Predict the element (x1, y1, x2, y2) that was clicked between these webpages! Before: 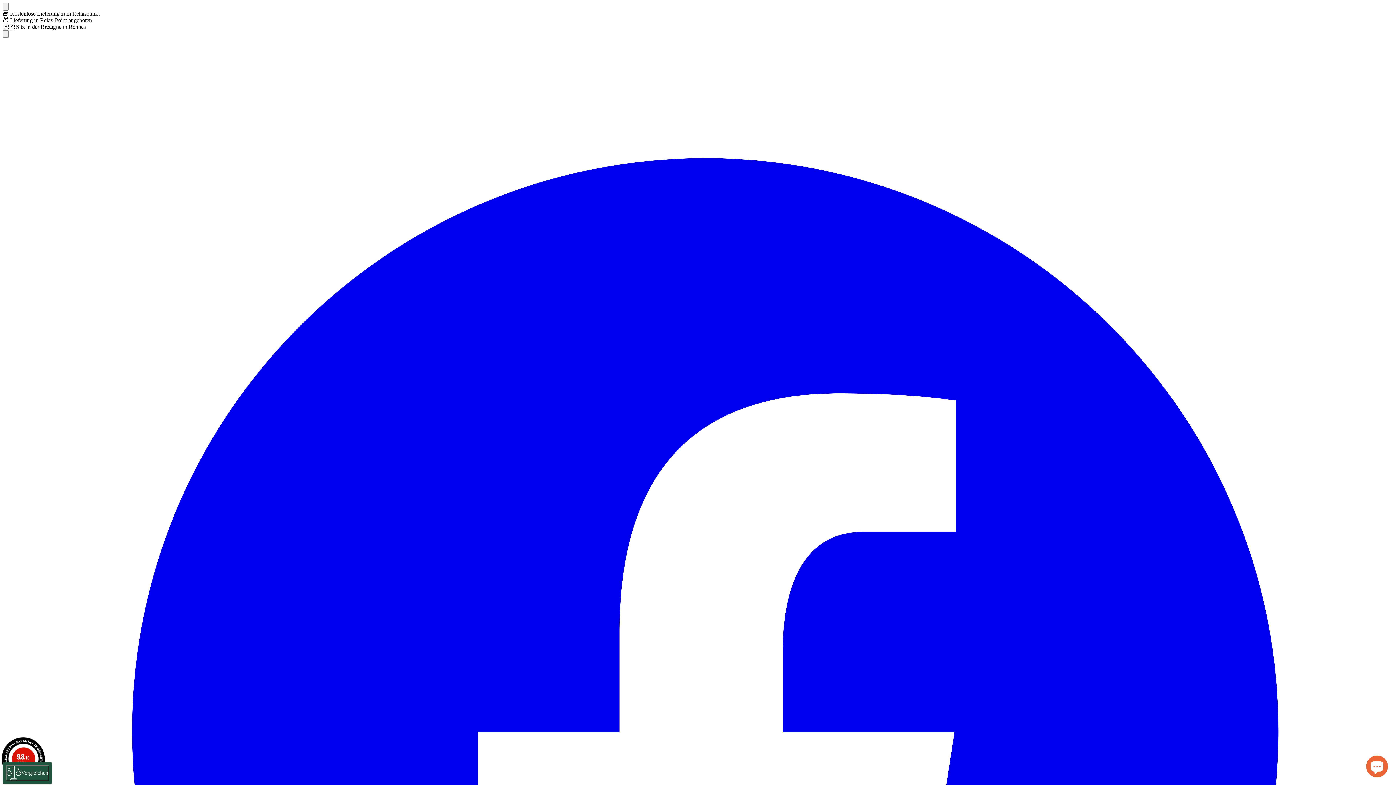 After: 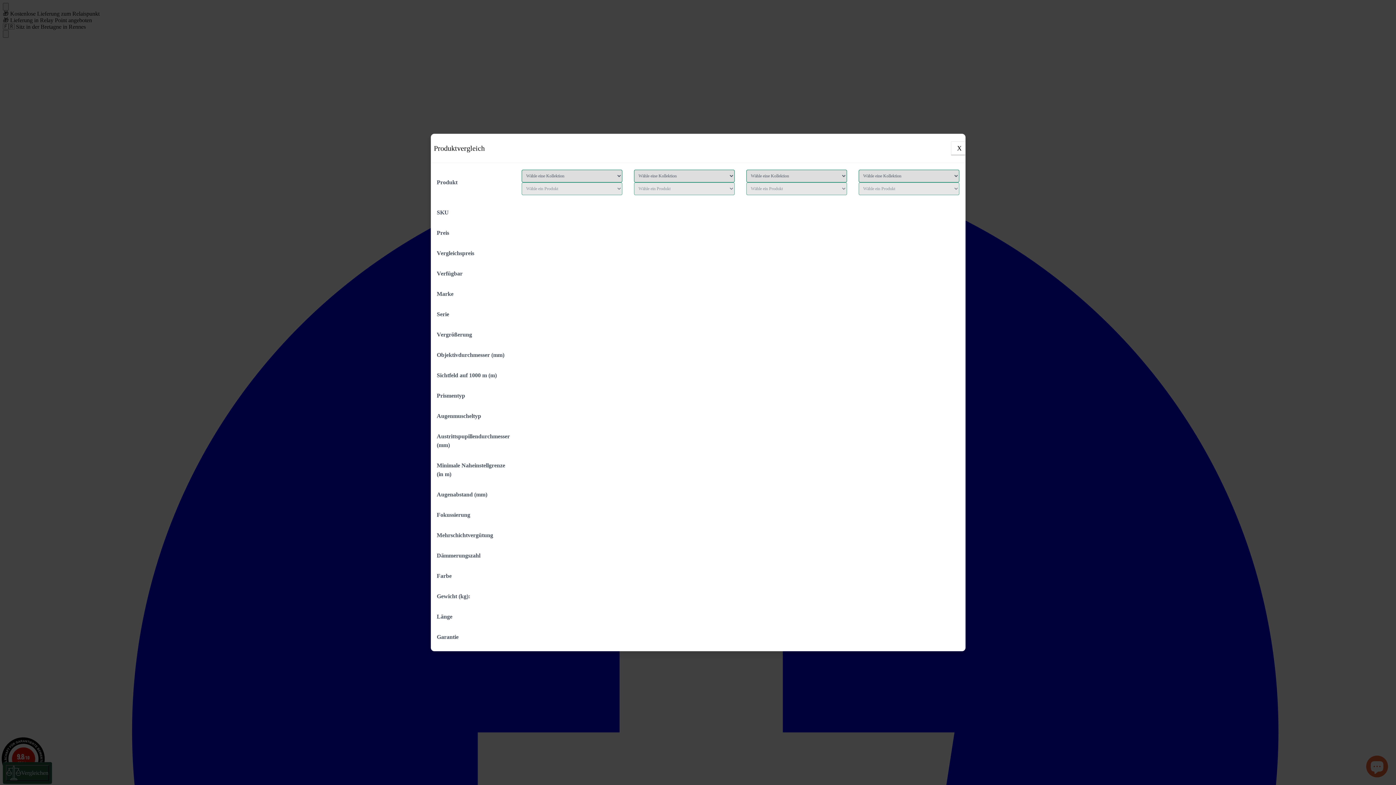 Action: label: Vergleichen bbox: (5, 765, 49, 781)